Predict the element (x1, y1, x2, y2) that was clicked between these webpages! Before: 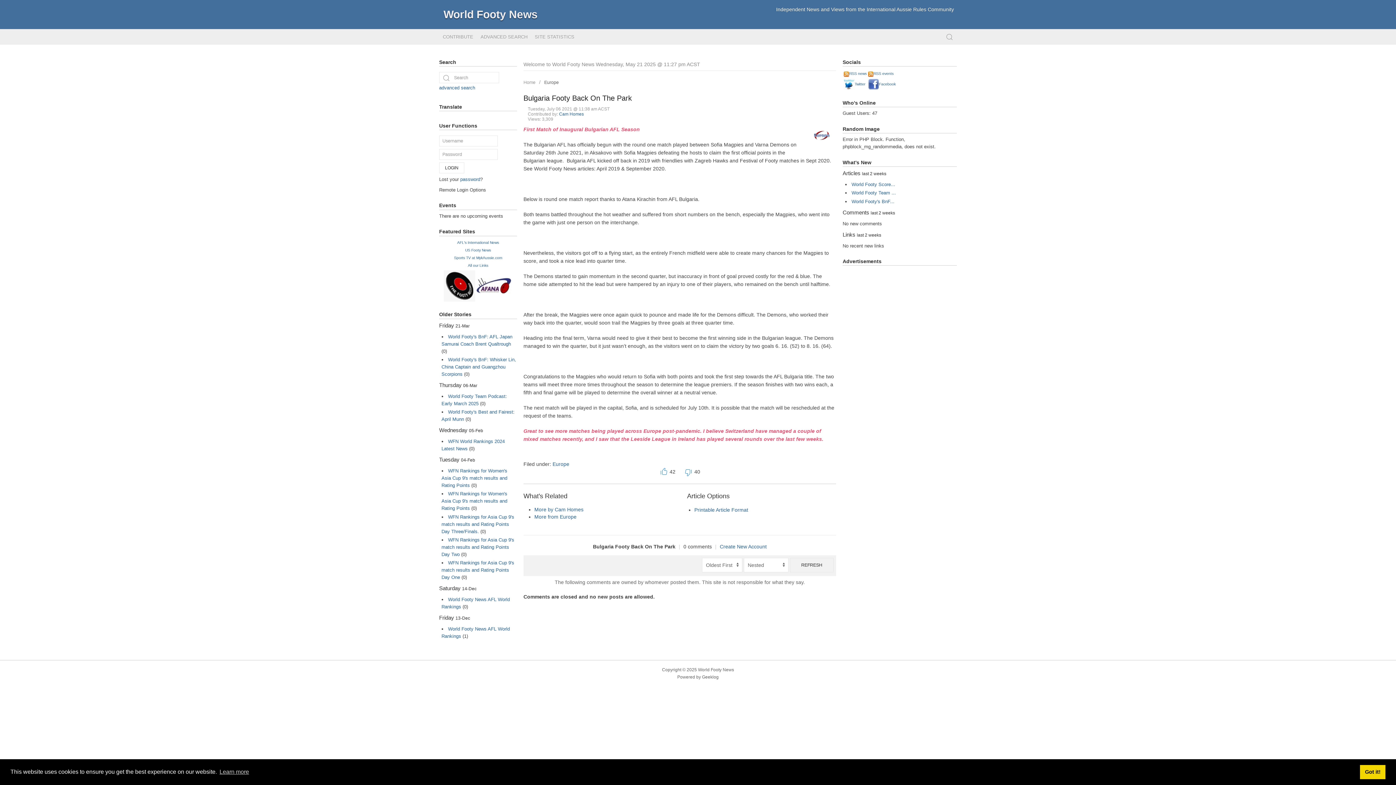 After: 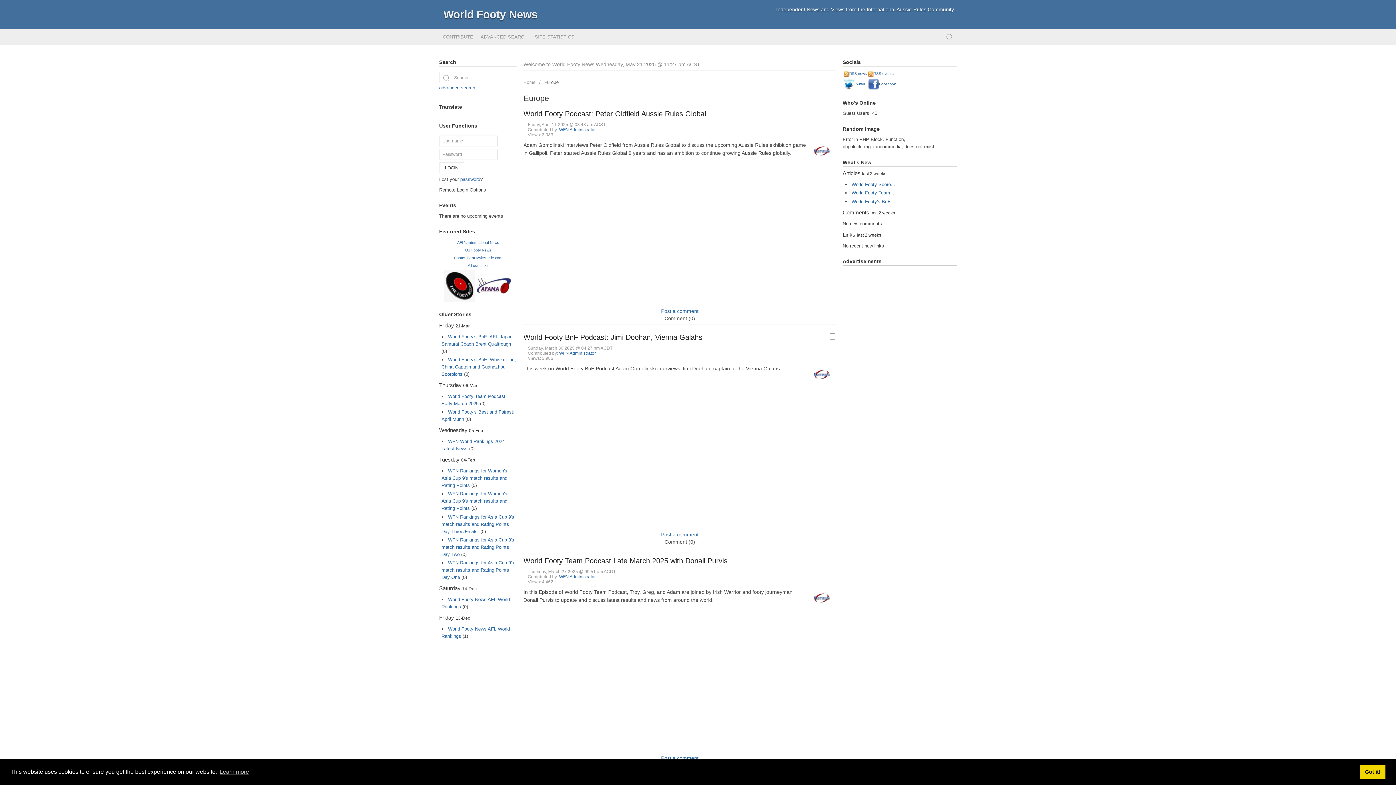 Action: label: Europe bbox: (552, 461, 569, 467)